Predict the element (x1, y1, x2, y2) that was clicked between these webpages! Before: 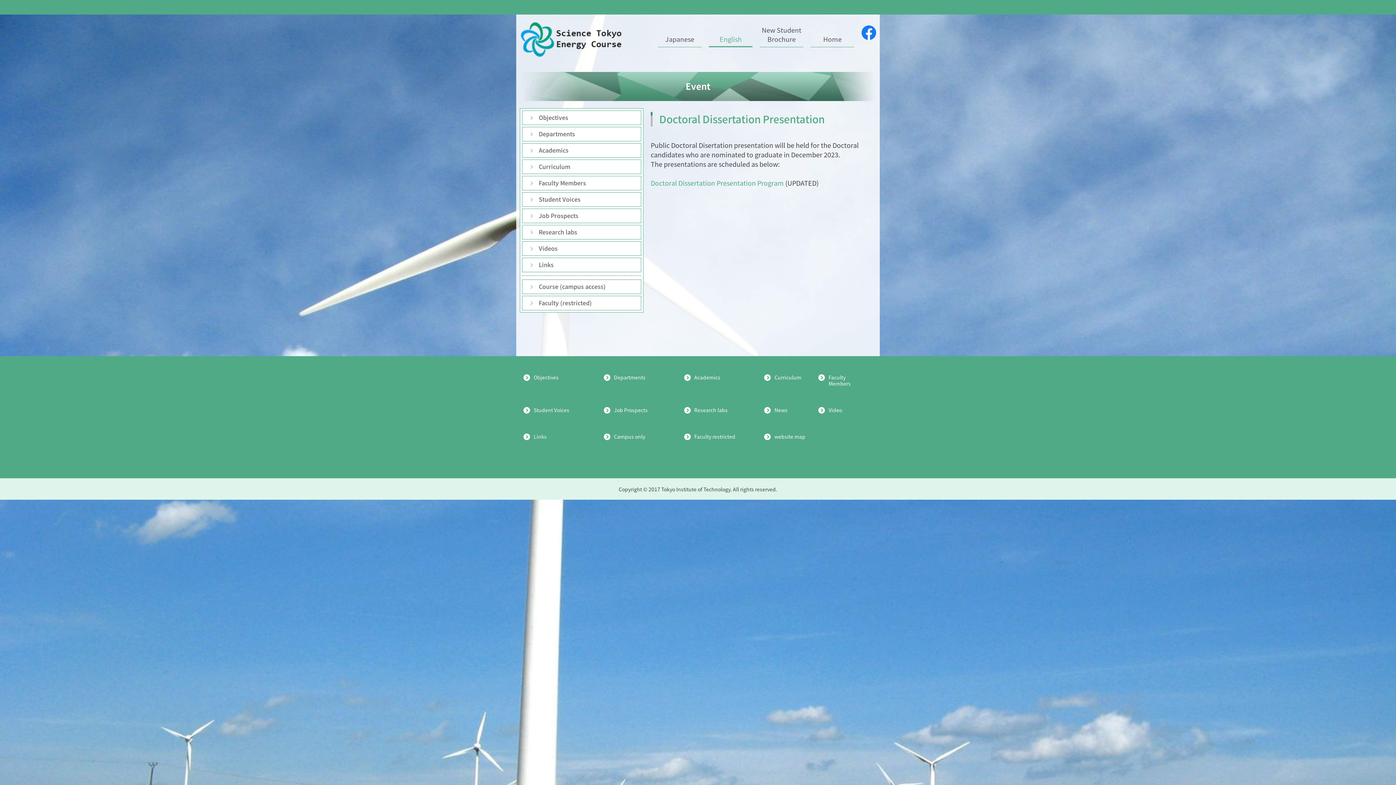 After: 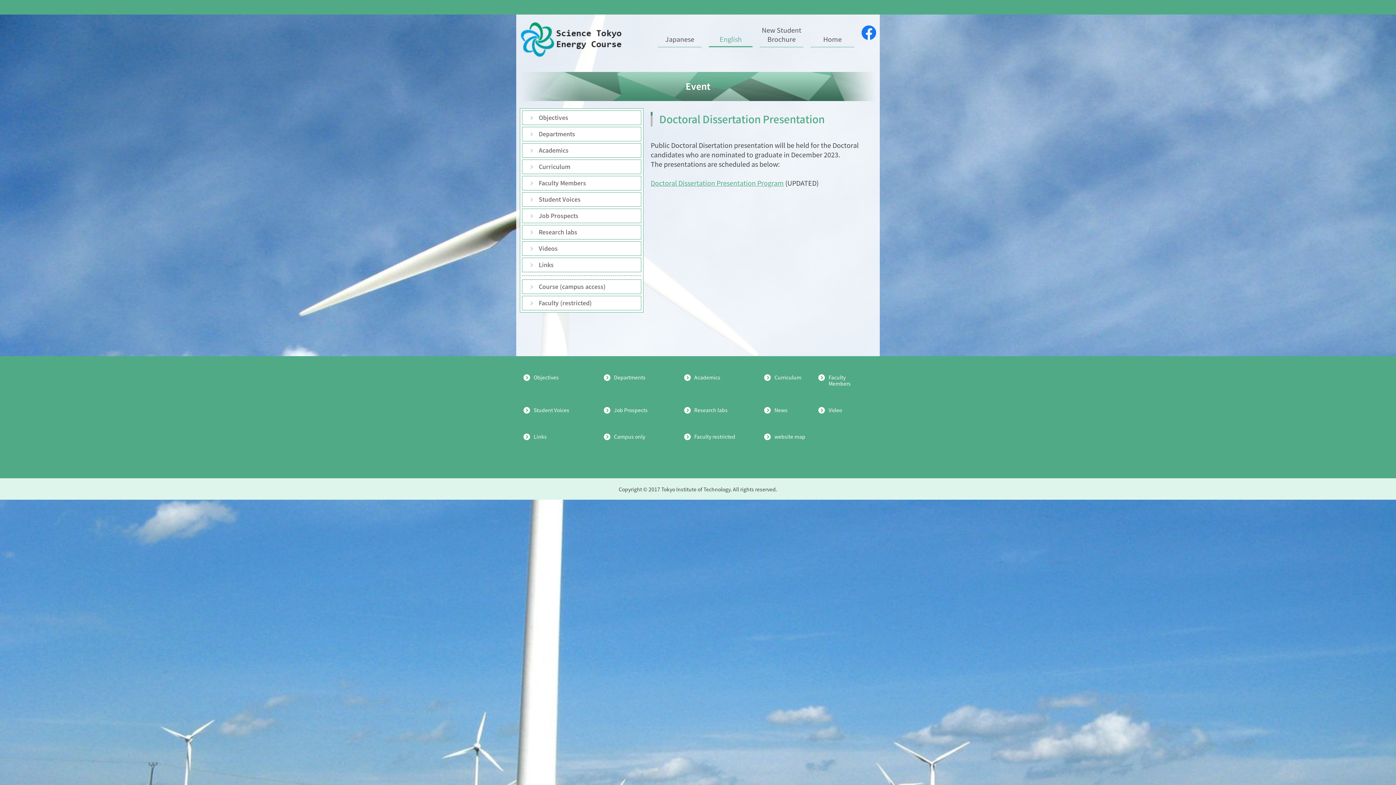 Action: label: Doctoral Dissertation Presentation Program bbox: (650, 178, 784, 187)